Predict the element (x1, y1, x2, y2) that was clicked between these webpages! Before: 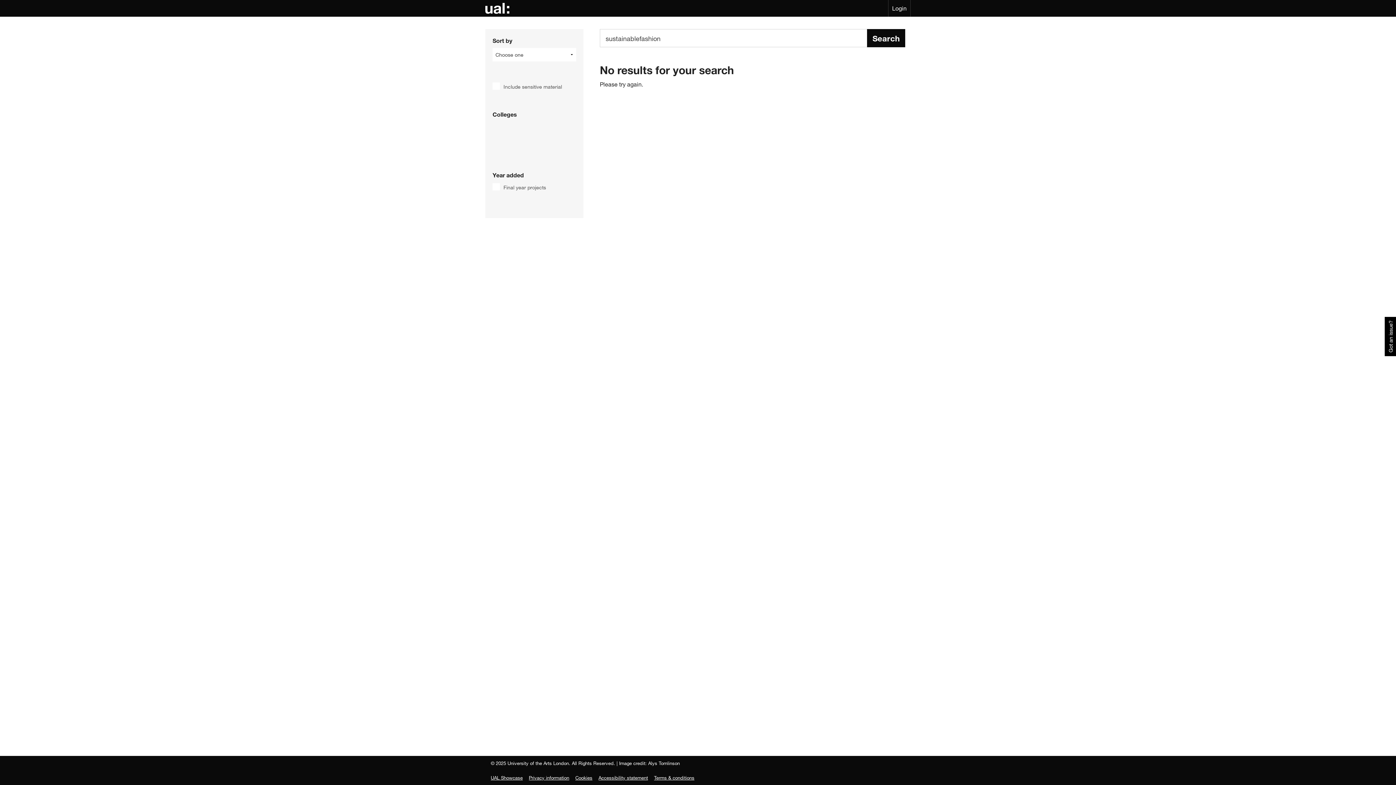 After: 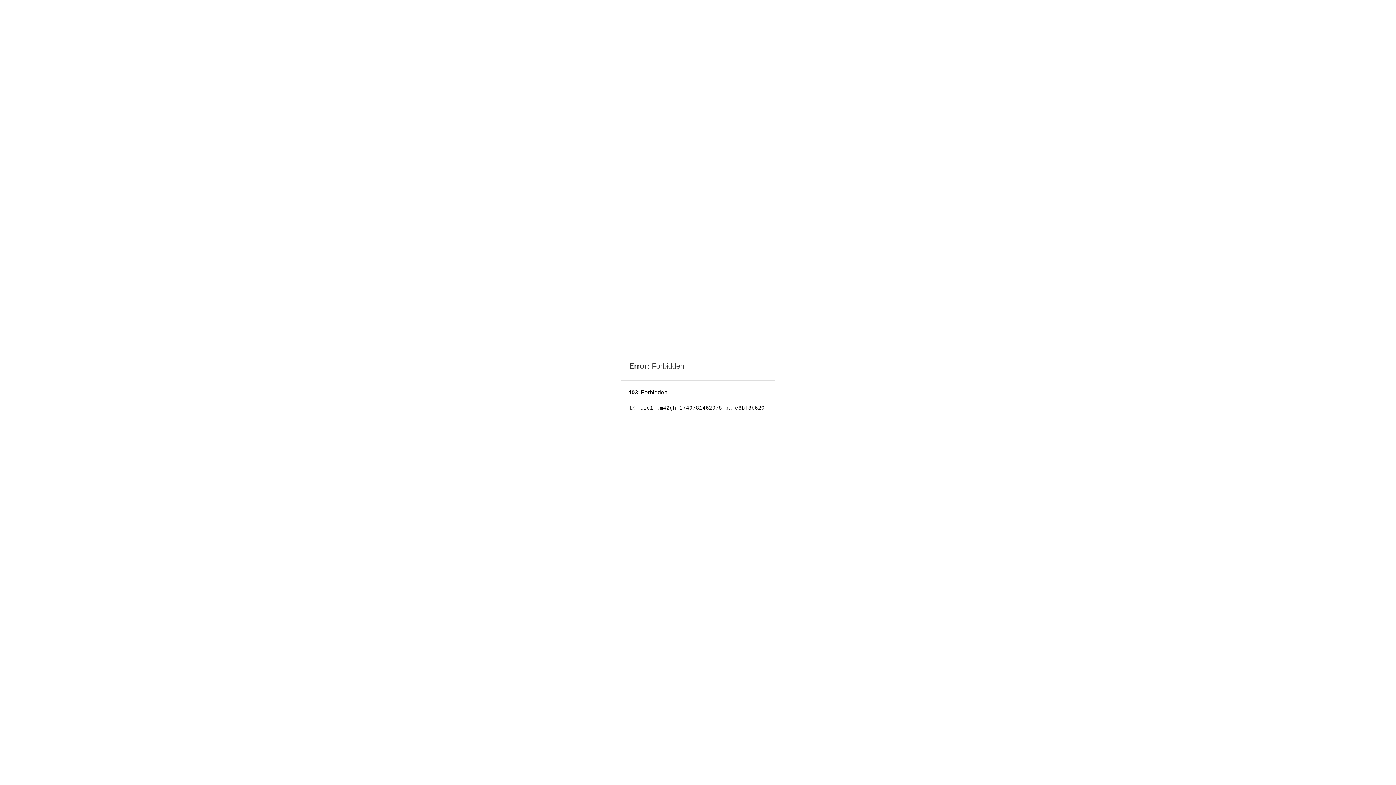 Action: bbox: (490, 775, 522, 781) label: UAL Showcase